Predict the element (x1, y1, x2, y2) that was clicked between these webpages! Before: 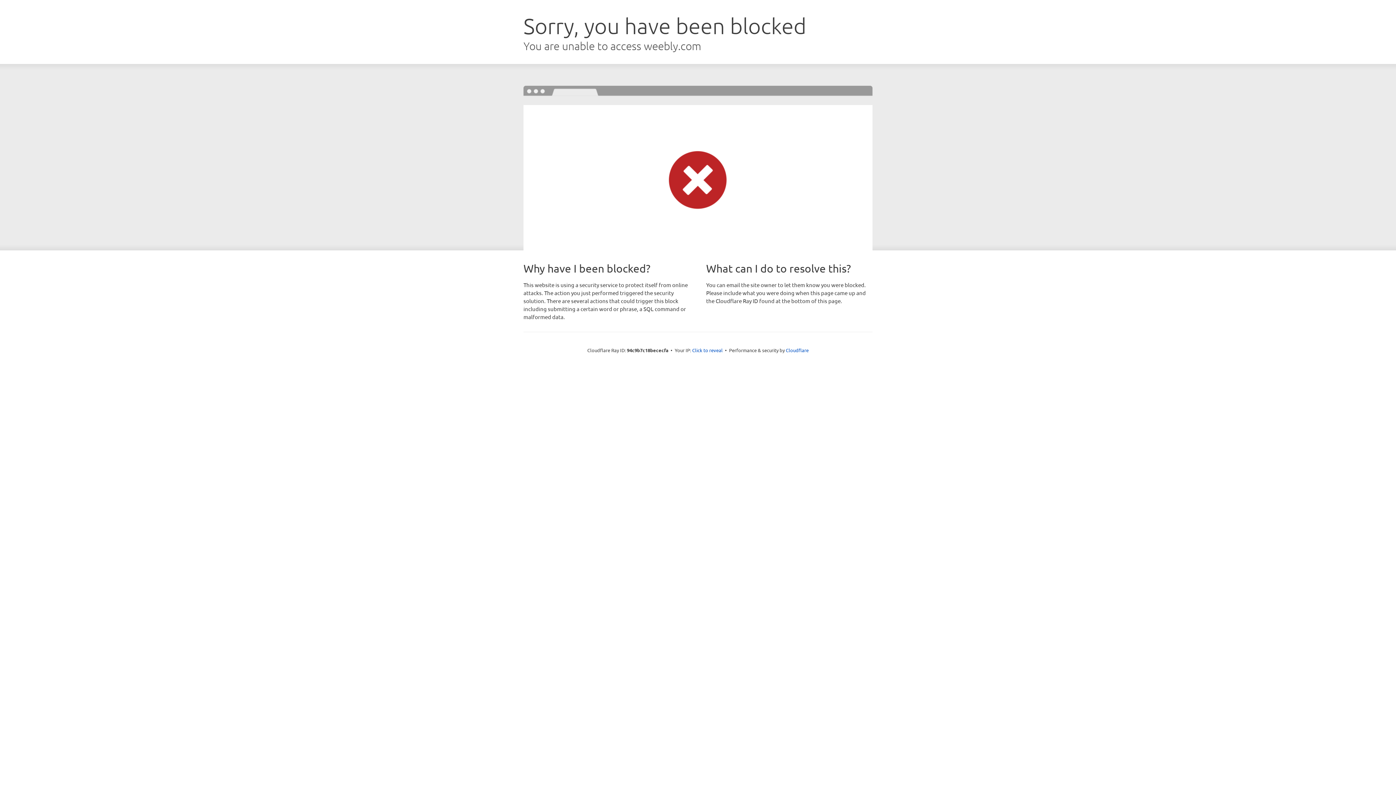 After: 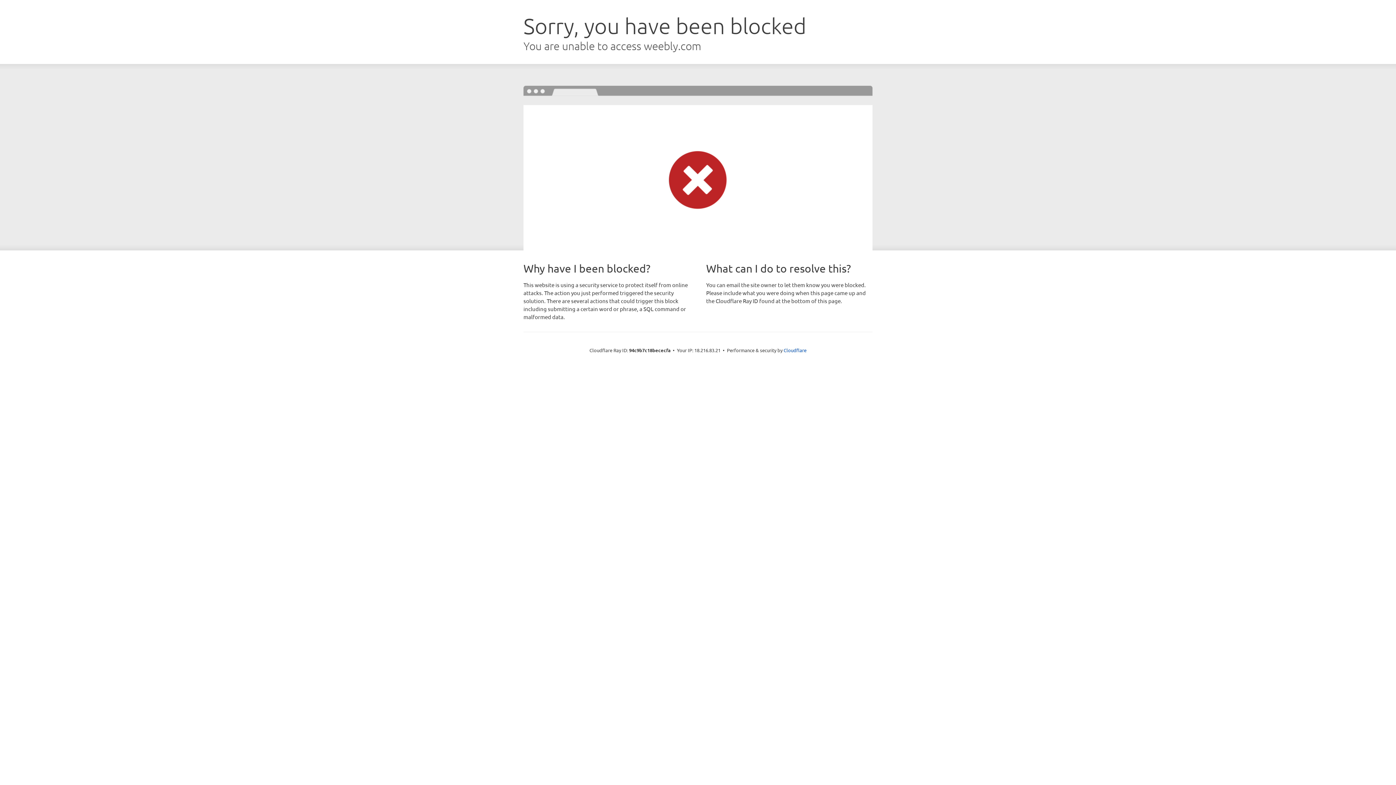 Action: label: Click to reveal bbox: (692, 346, 722, 353)